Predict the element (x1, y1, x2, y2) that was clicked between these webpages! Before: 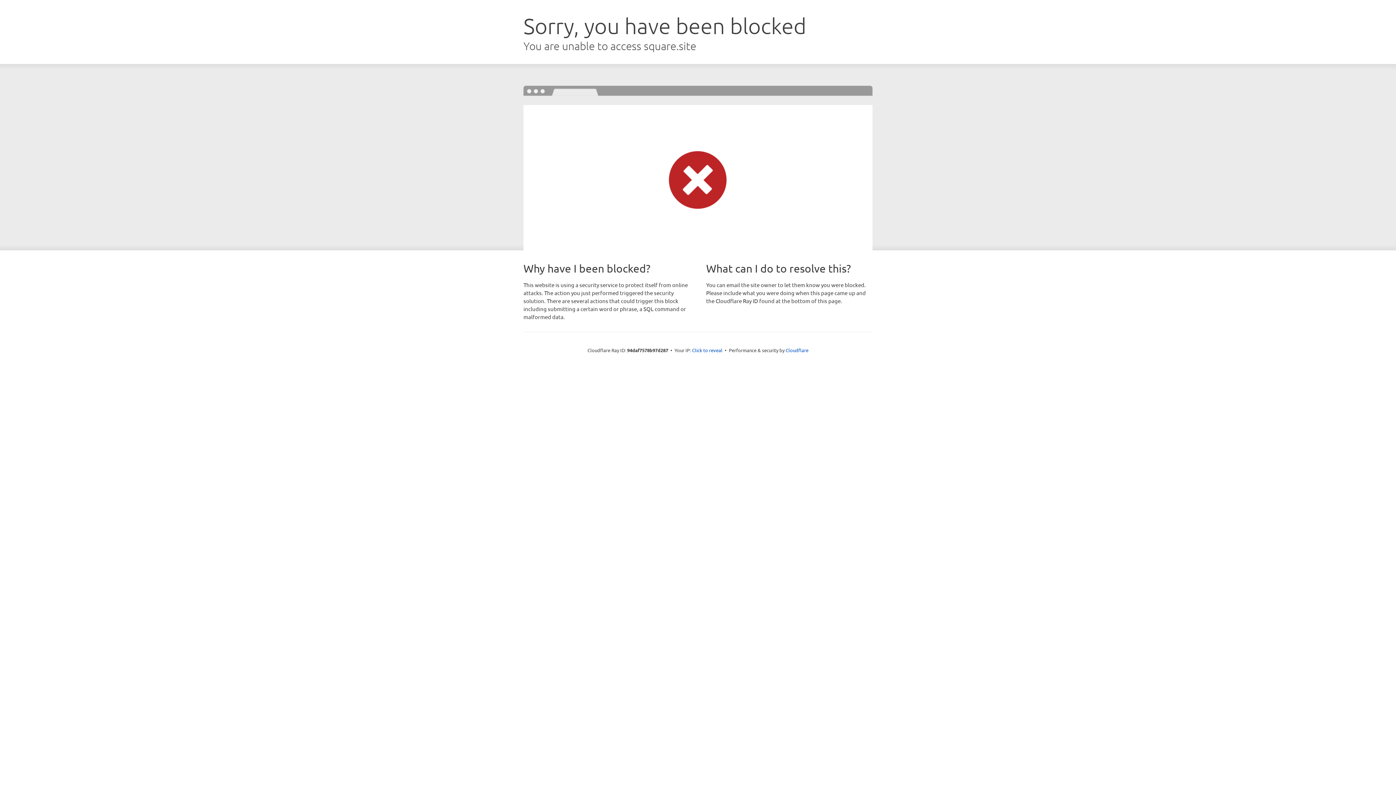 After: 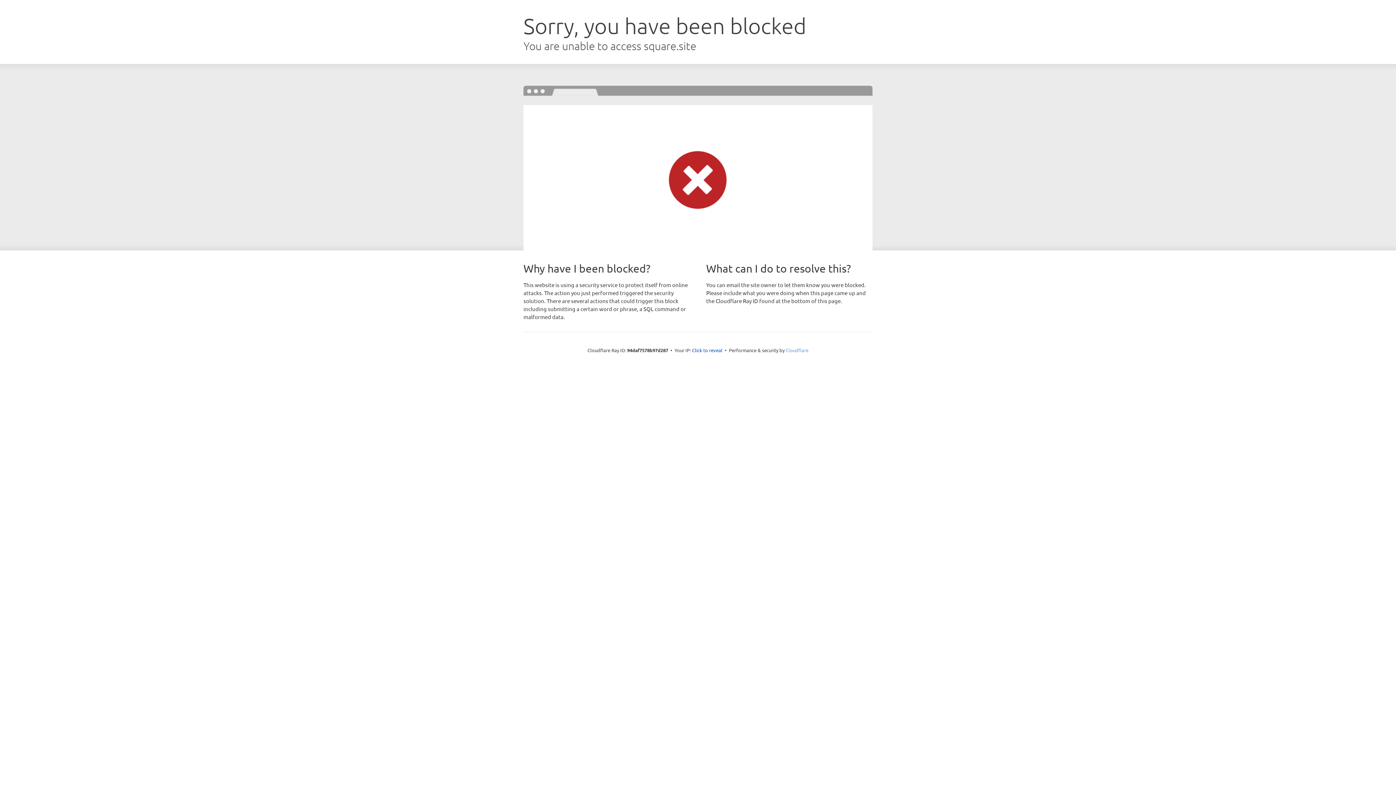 Action: bbox: (785, 347, 808, 353) label: Cloudflare